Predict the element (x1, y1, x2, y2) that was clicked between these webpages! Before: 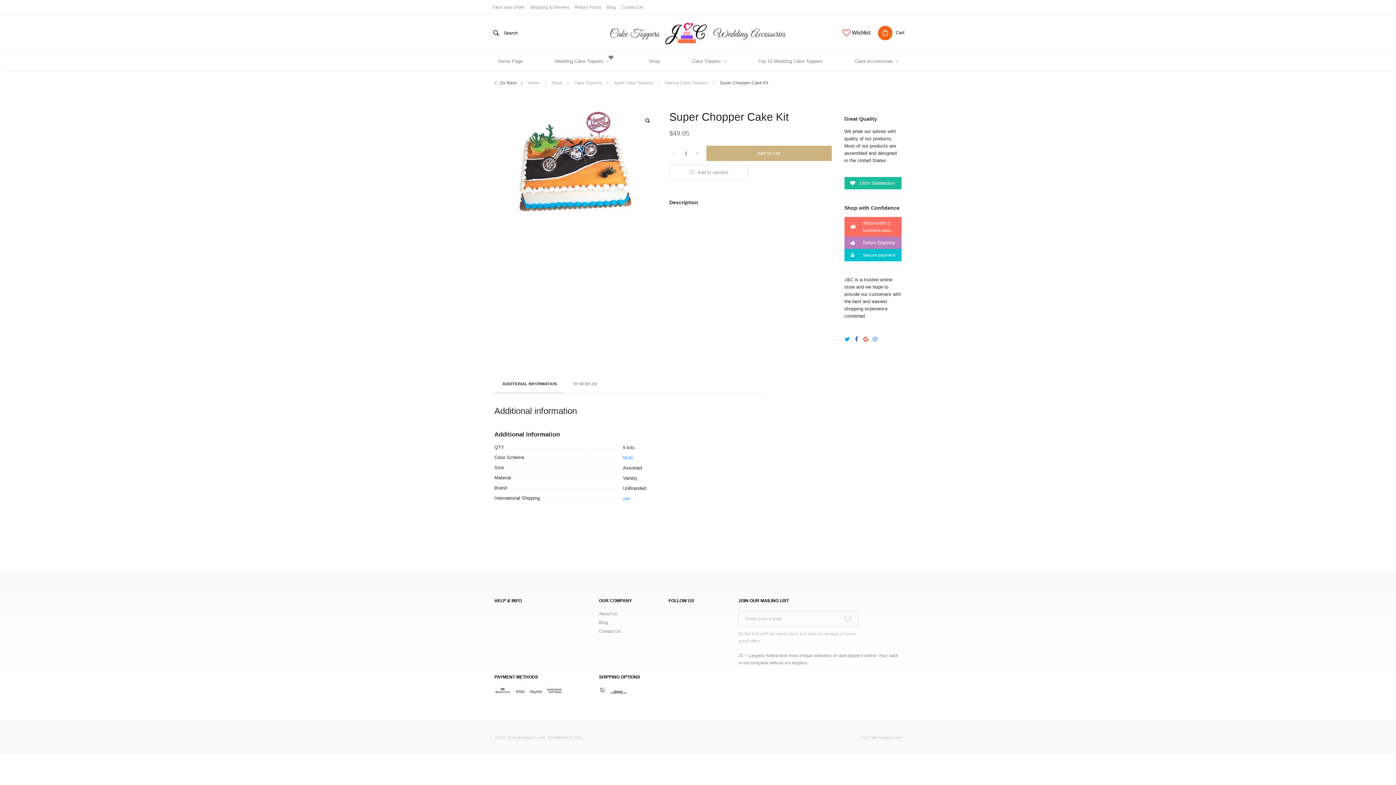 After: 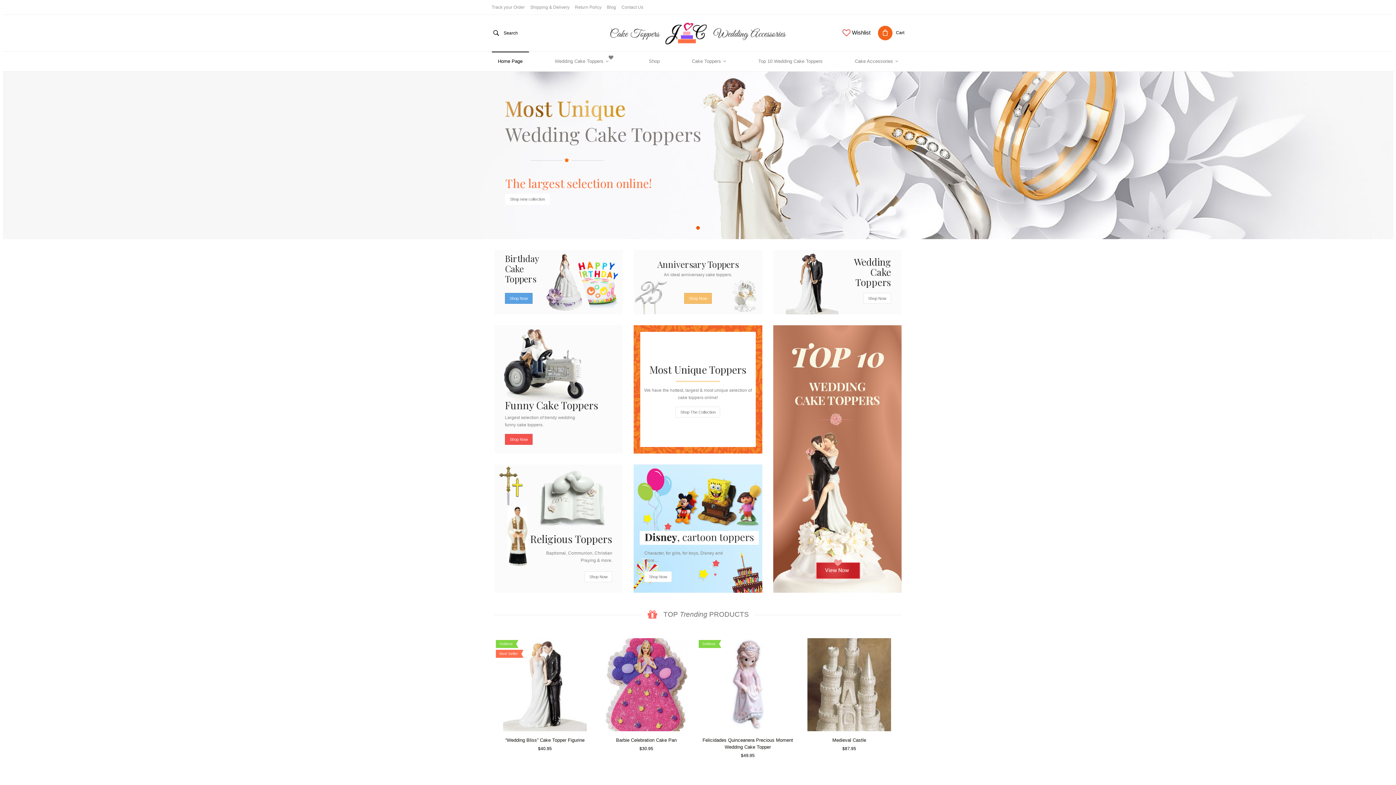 Action: bbox: (610, 29, 786, 35)